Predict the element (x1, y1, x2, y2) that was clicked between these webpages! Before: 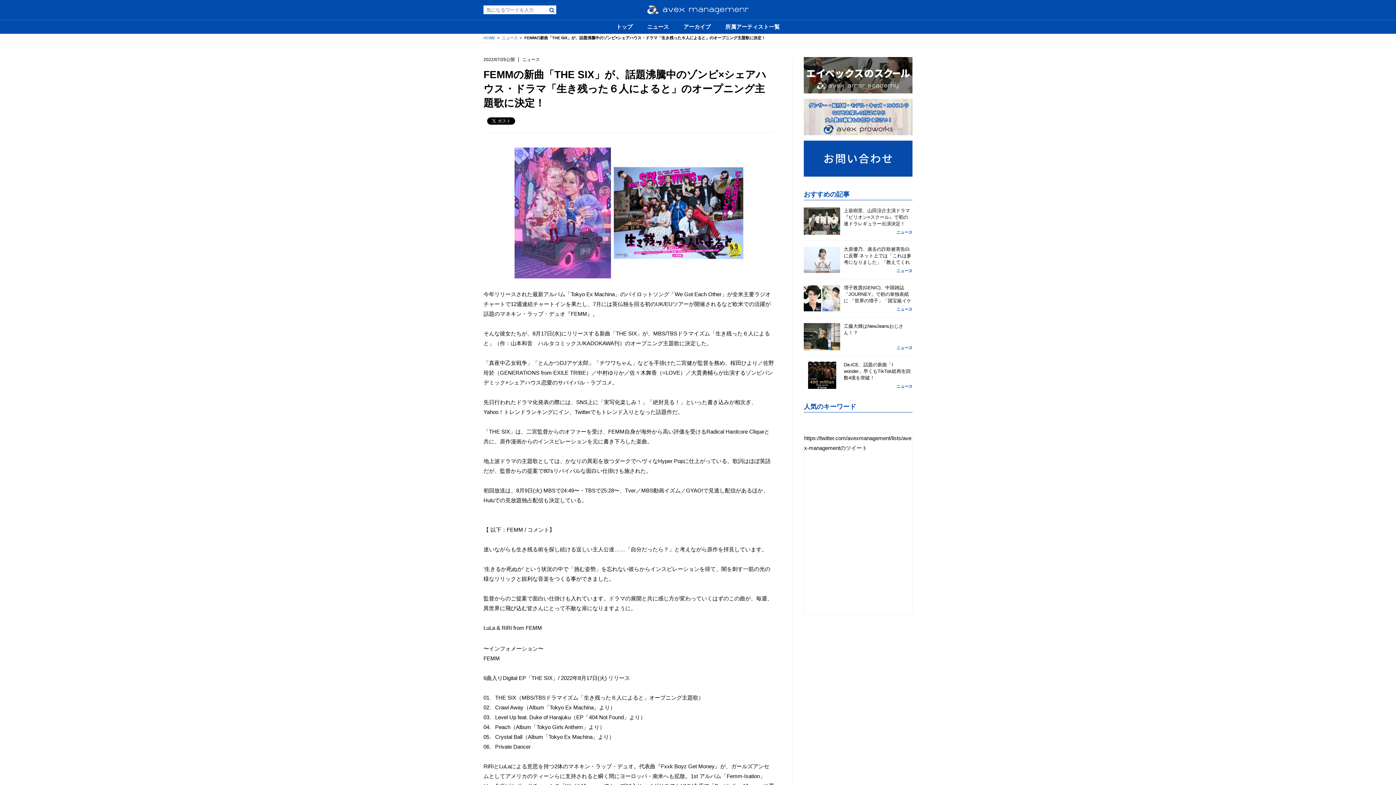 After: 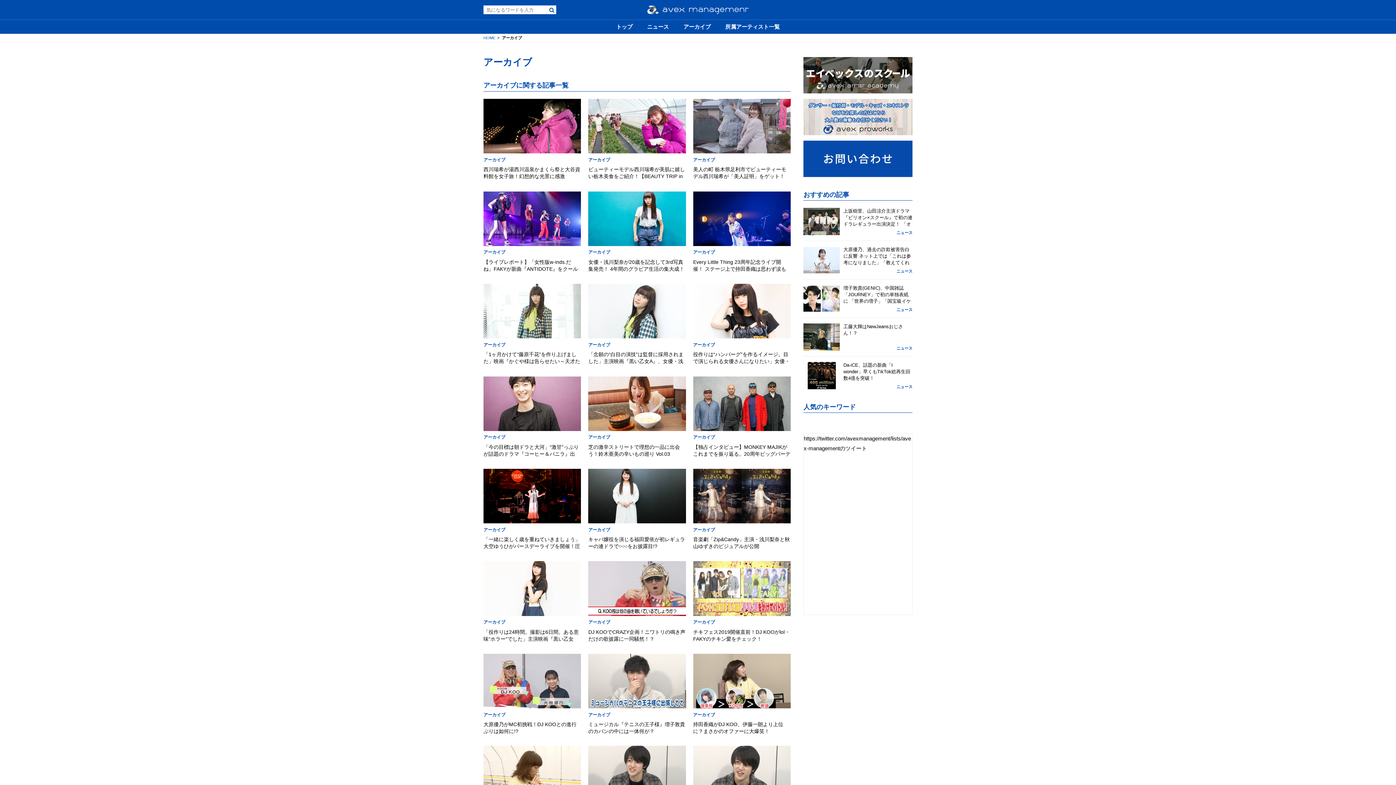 Action: bbox: (676, 20, 718, 33) label: アーカイブ